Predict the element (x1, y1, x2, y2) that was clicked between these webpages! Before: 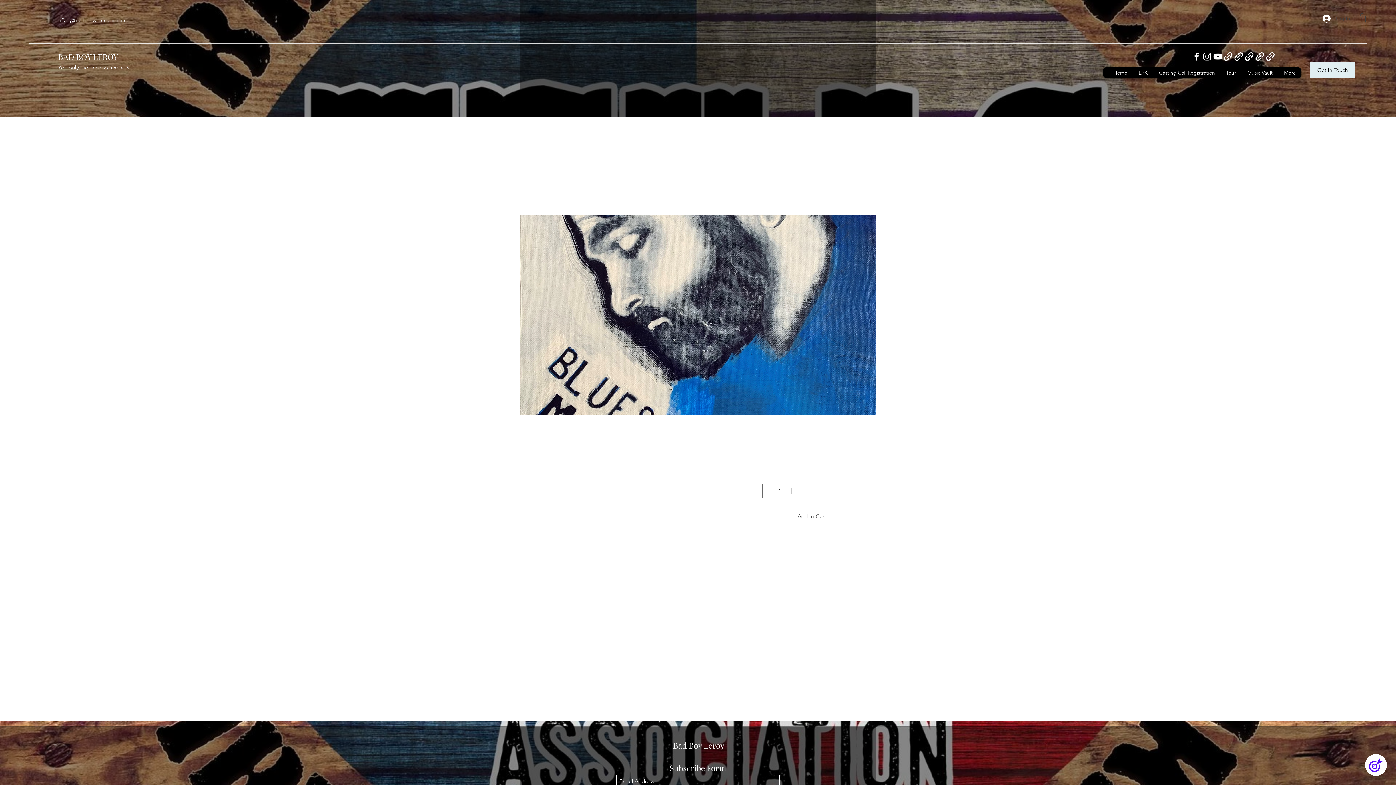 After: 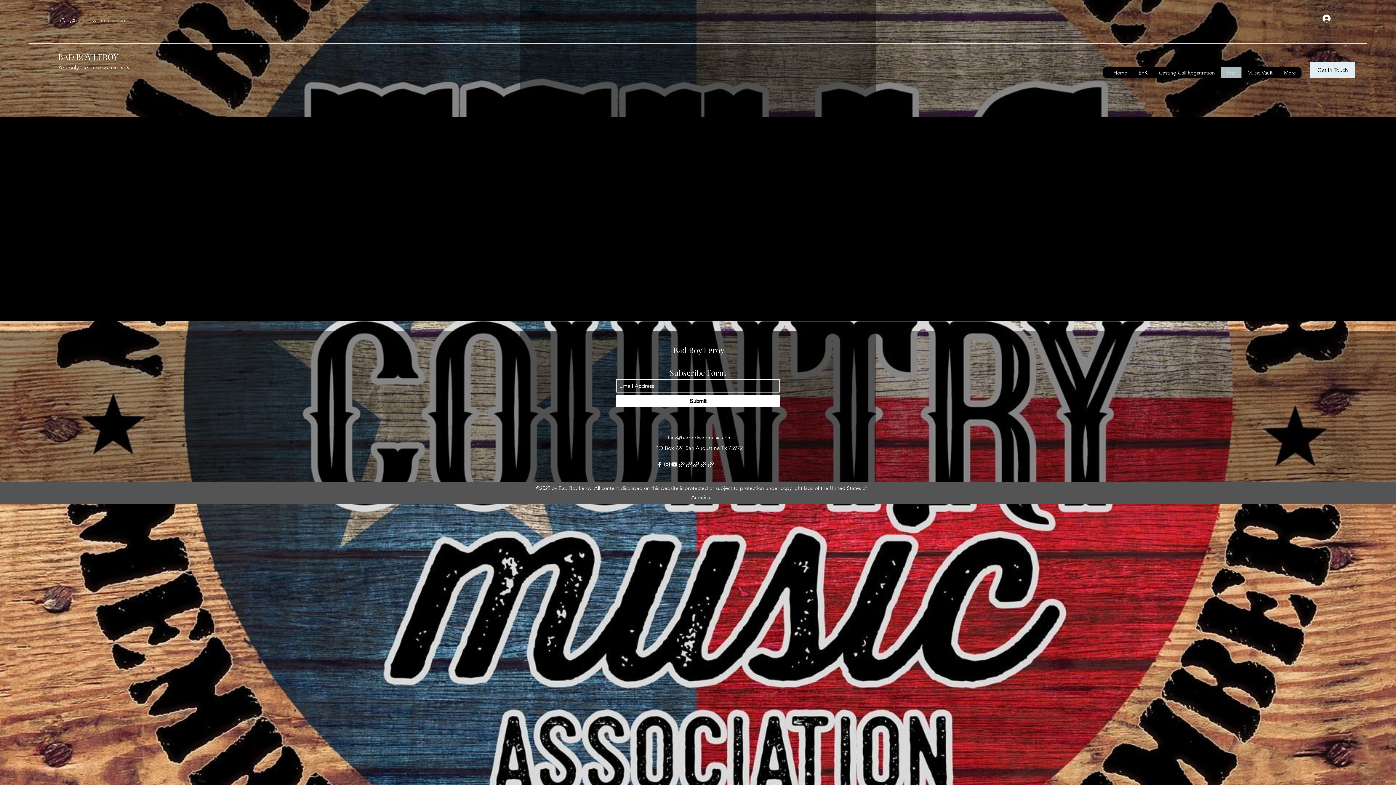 Action: bbox: (1220, 67, 1241, 78) label: Tour